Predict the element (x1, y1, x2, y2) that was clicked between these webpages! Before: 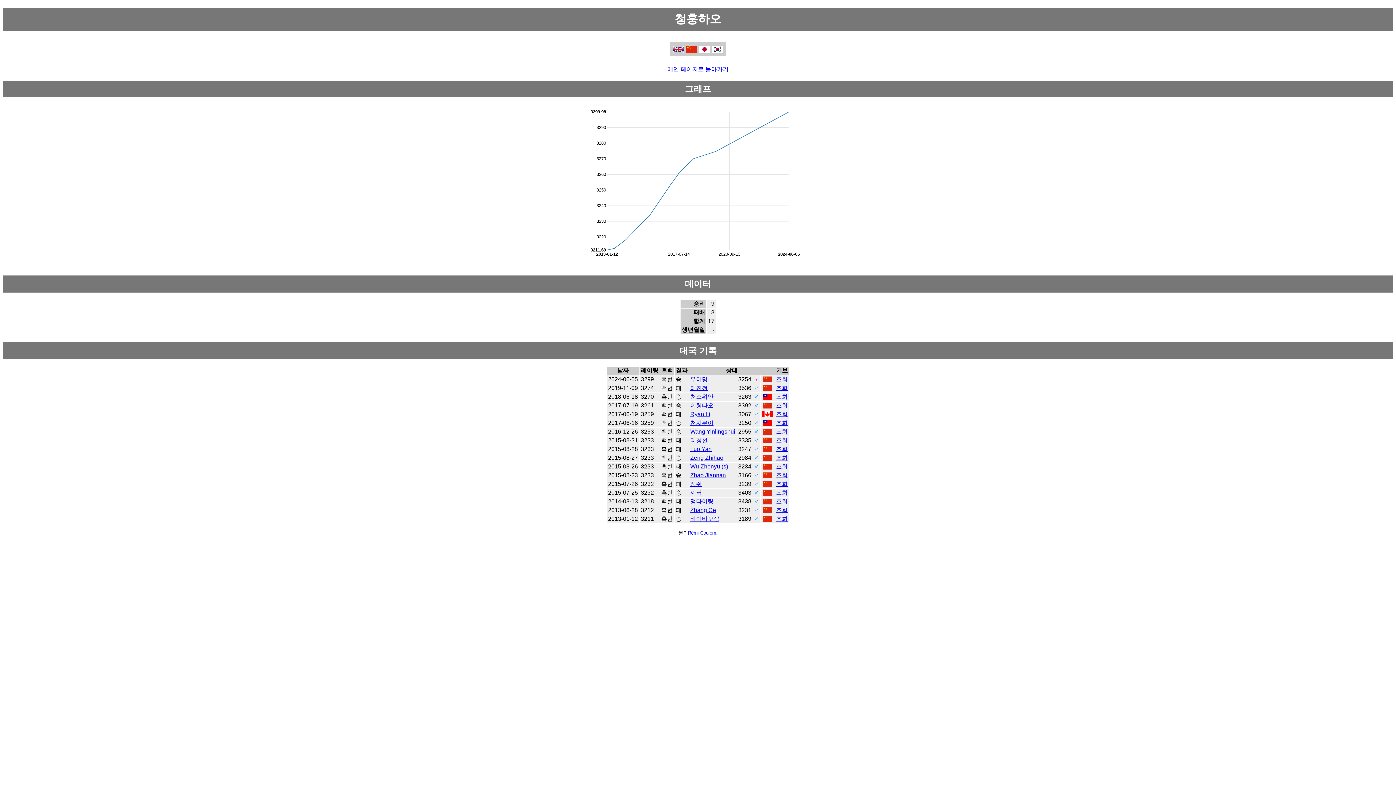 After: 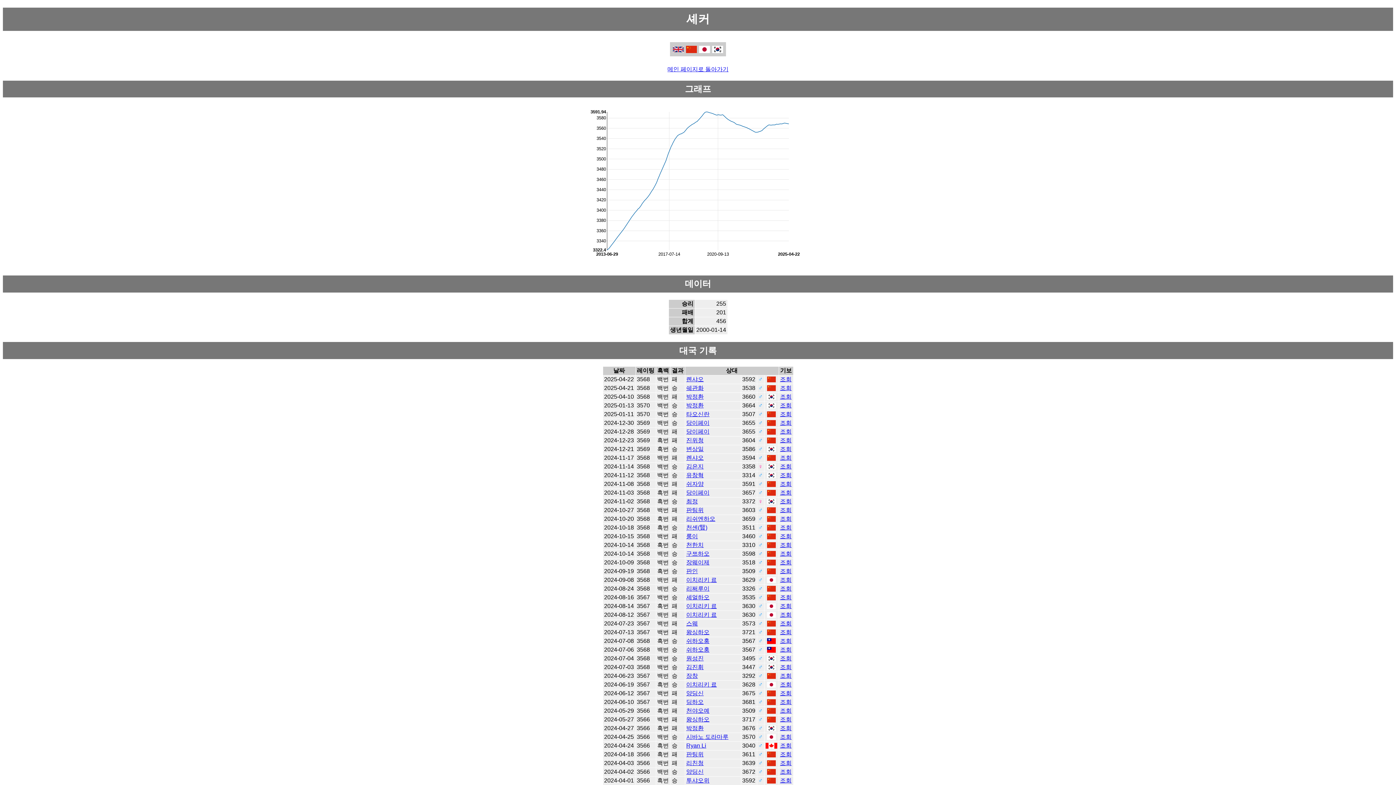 Action: bbox: (690, 489, 702, 495) label: 셰커